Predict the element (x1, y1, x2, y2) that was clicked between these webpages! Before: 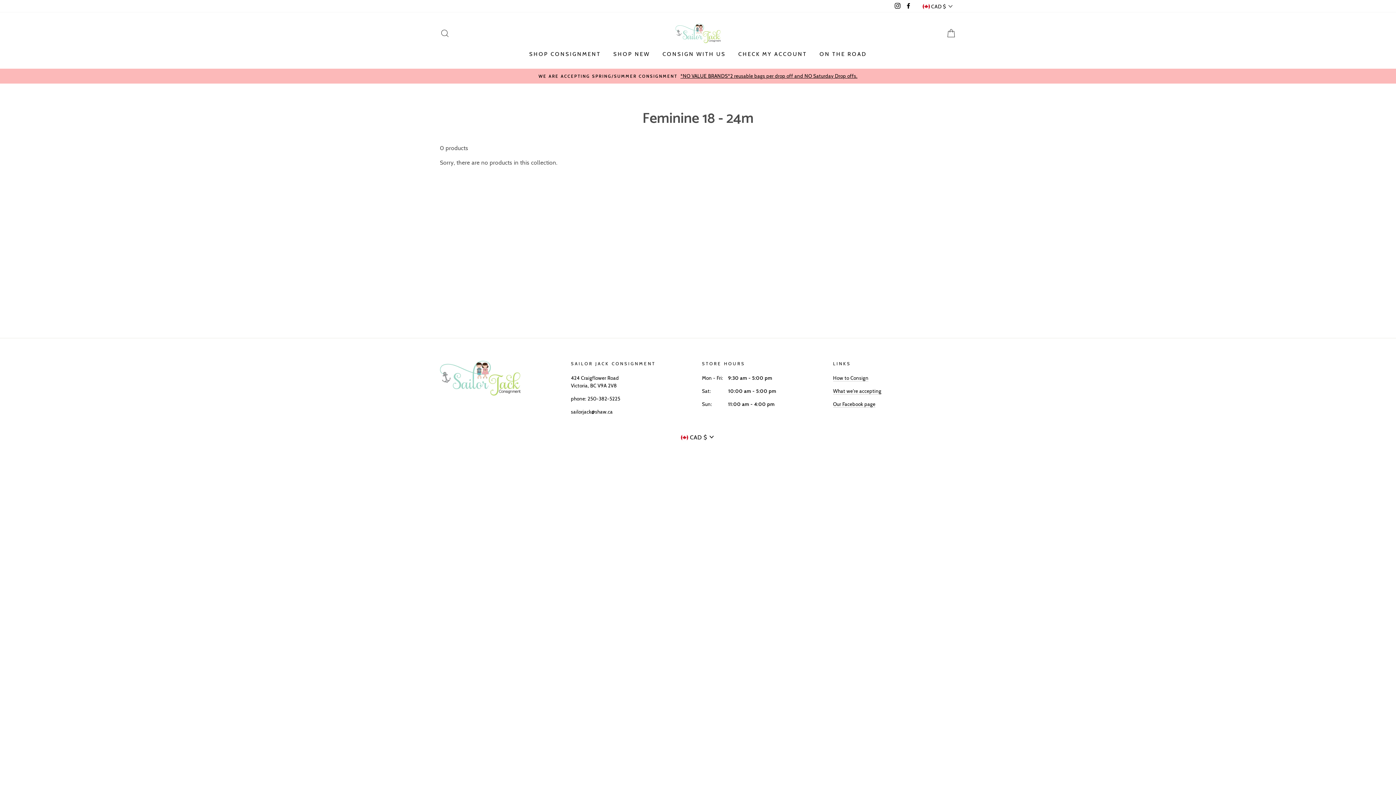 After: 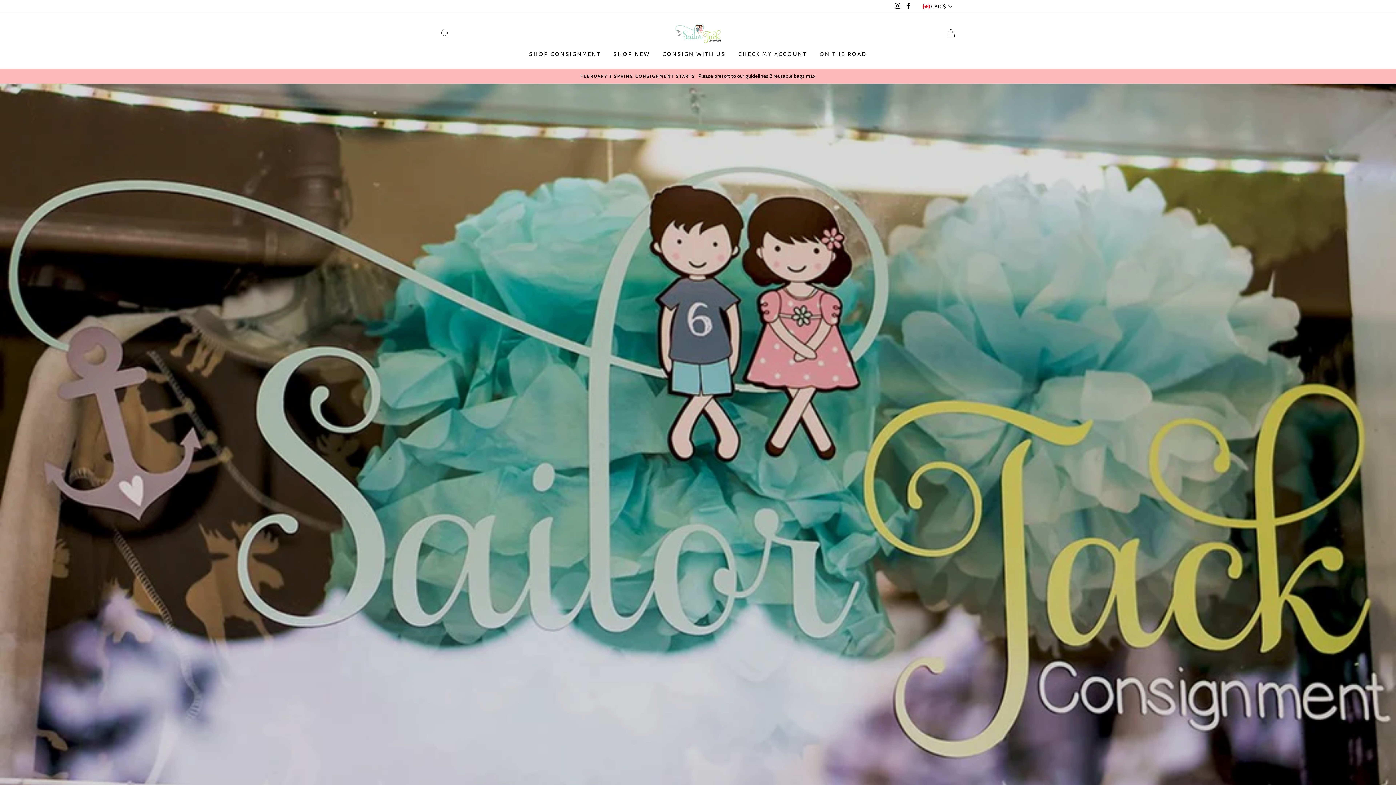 Action: bbox: (657, 47, 731, 61) label: CONSIGN WITH US